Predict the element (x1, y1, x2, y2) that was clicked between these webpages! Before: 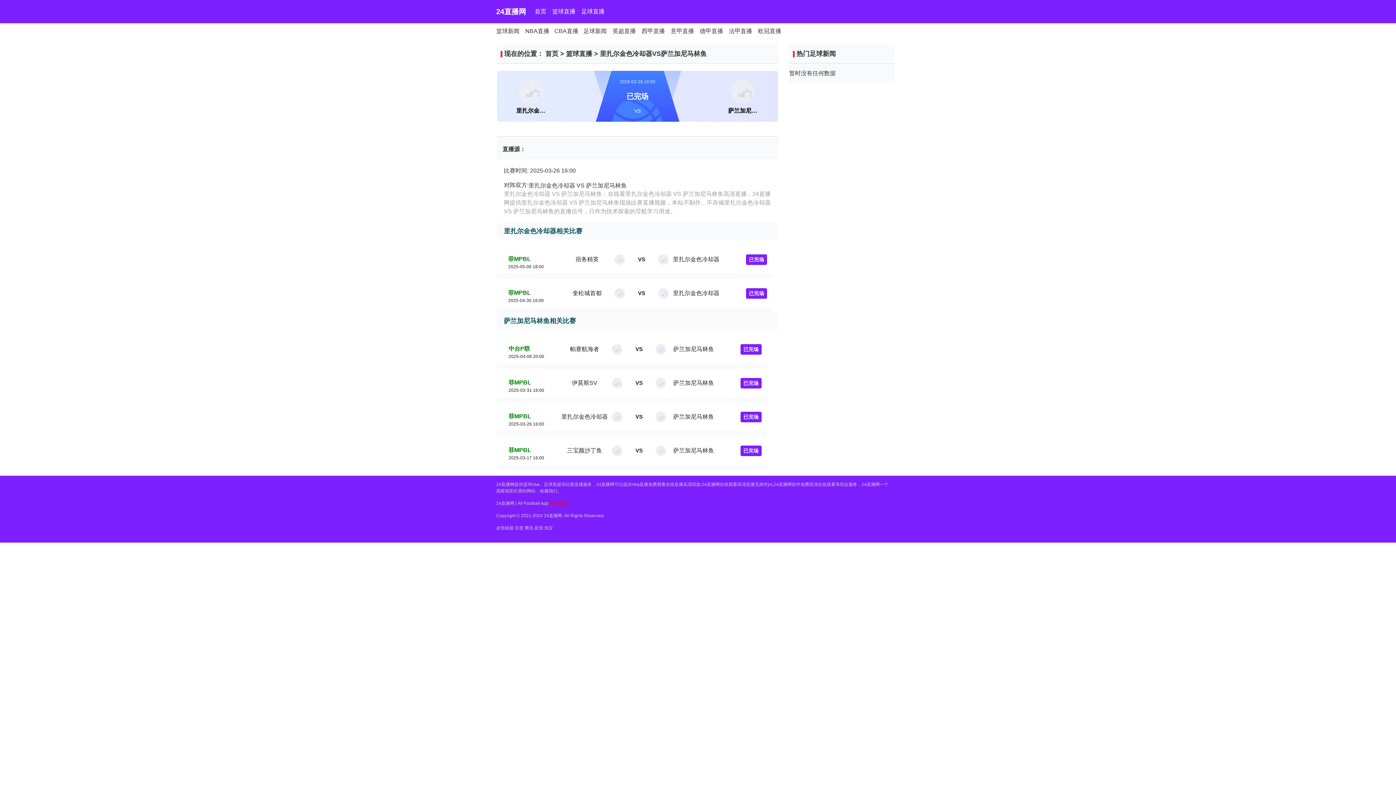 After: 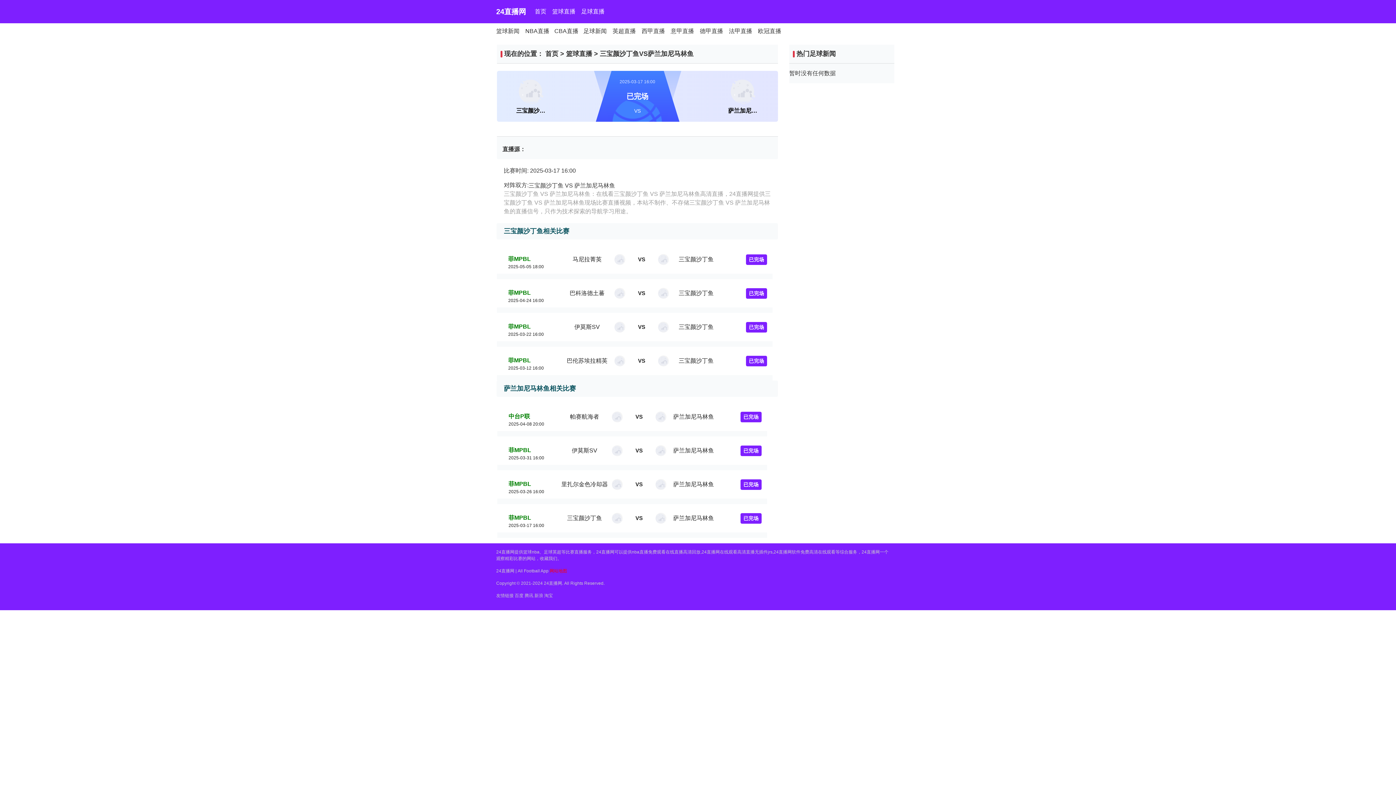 Action: label: 已完场 bbox: (740, 446, 761, 454)